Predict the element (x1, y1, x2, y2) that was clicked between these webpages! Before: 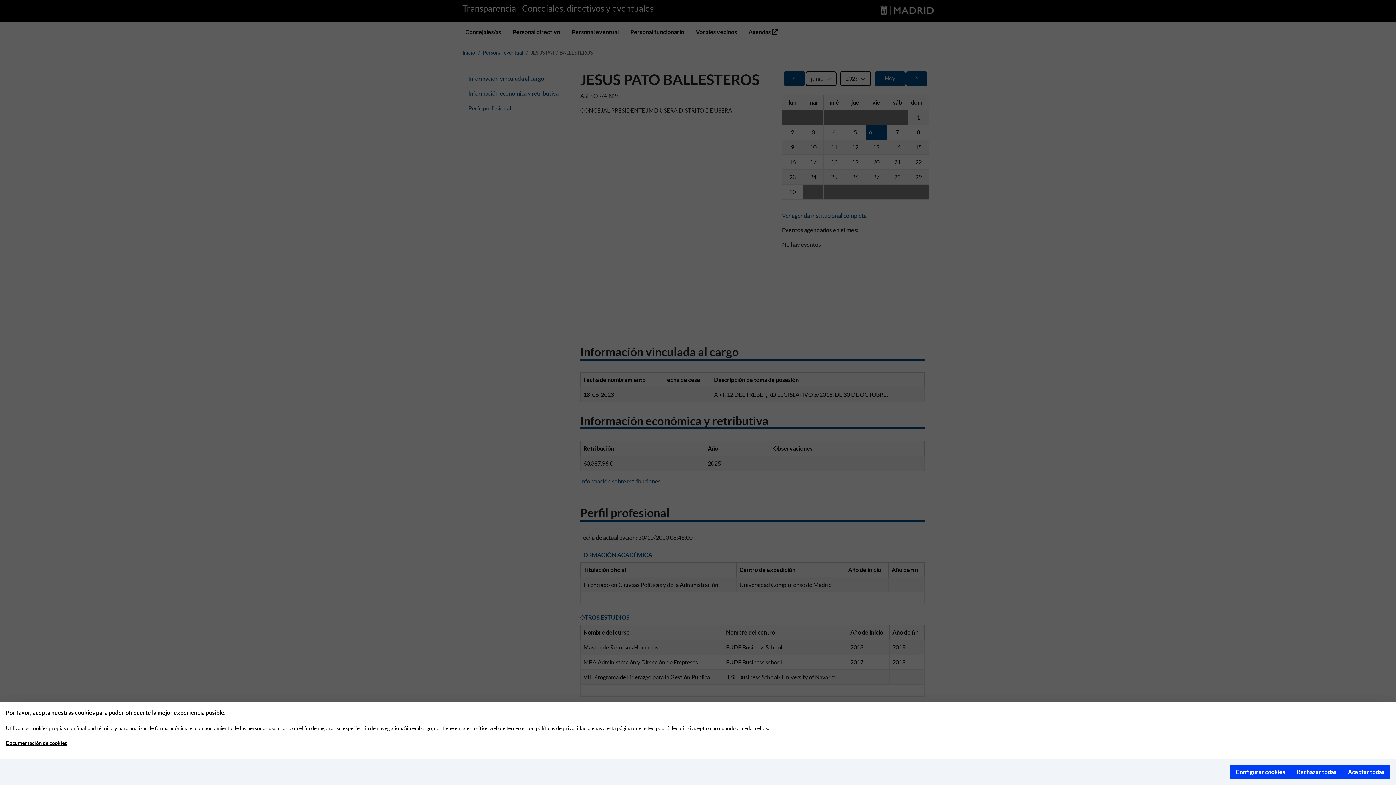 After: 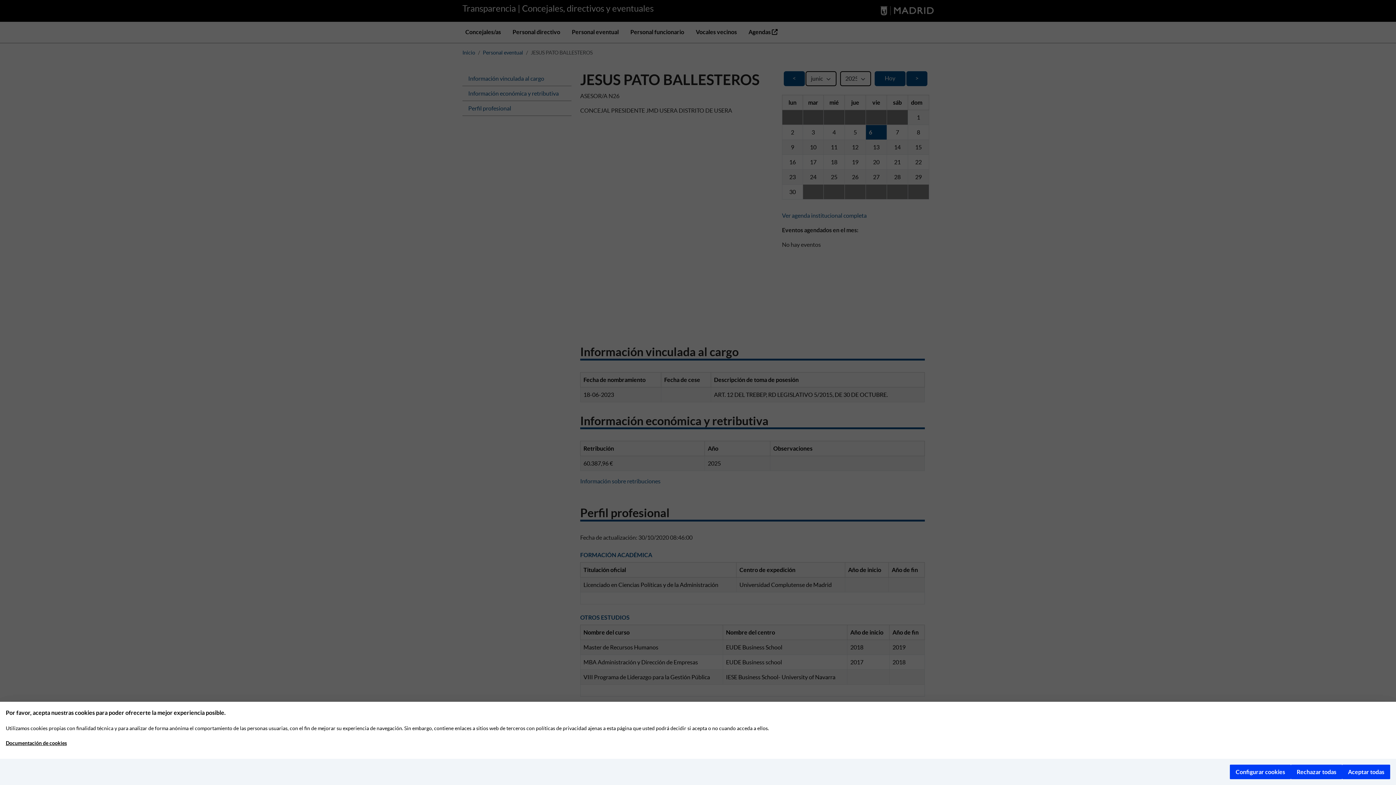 Action: bbox: (5, 740, 66, 746) label: Documentación de cookies